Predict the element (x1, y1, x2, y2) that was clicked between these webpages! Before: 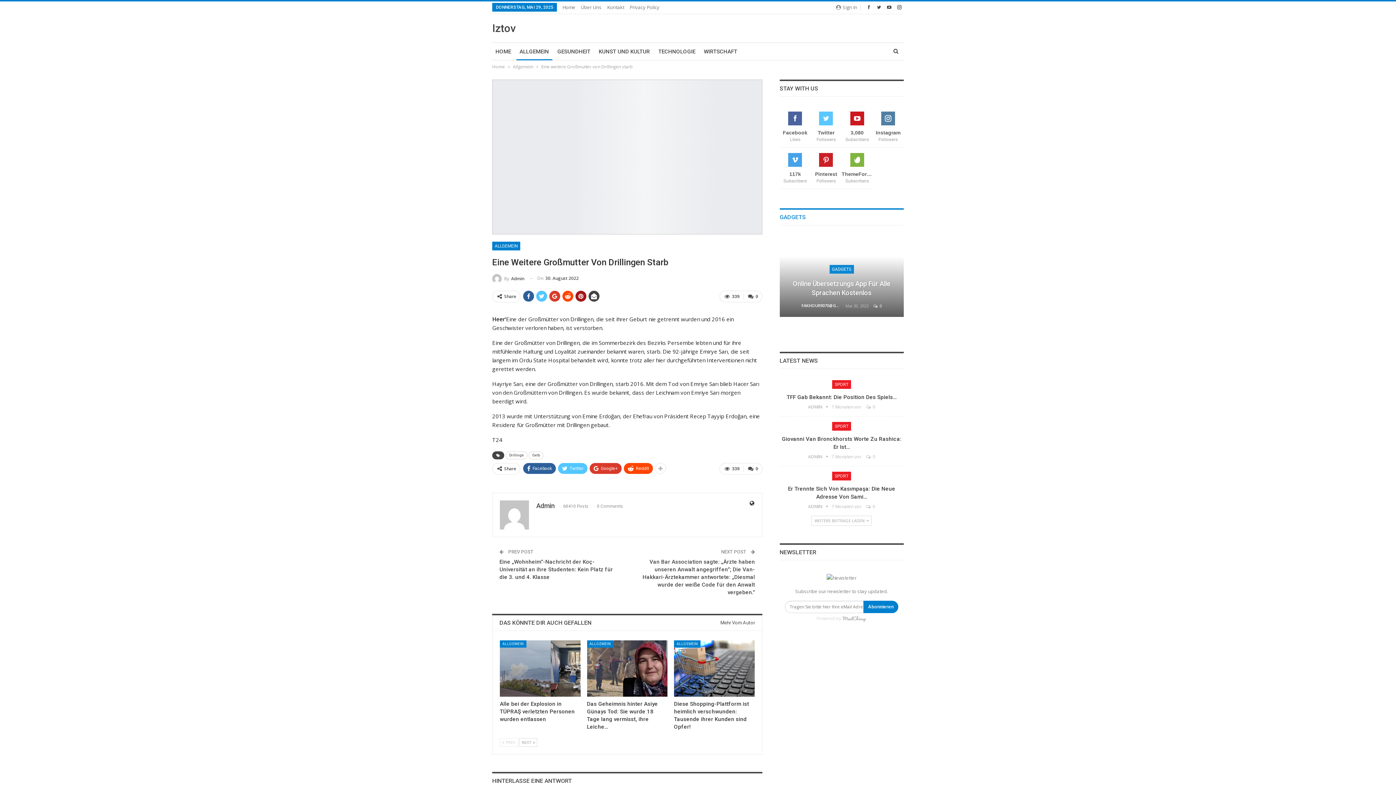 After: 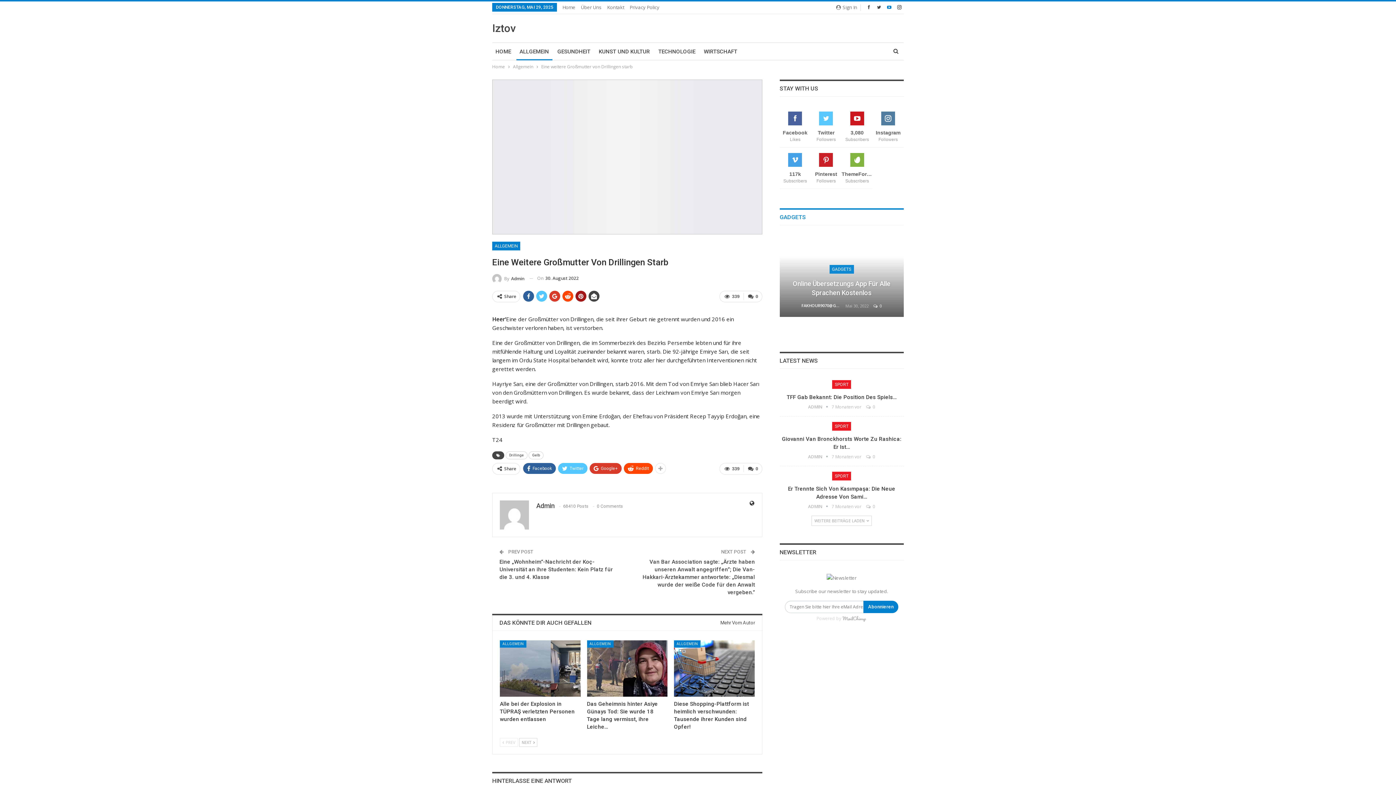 Action: bbox: (885, 4, 893, 9)